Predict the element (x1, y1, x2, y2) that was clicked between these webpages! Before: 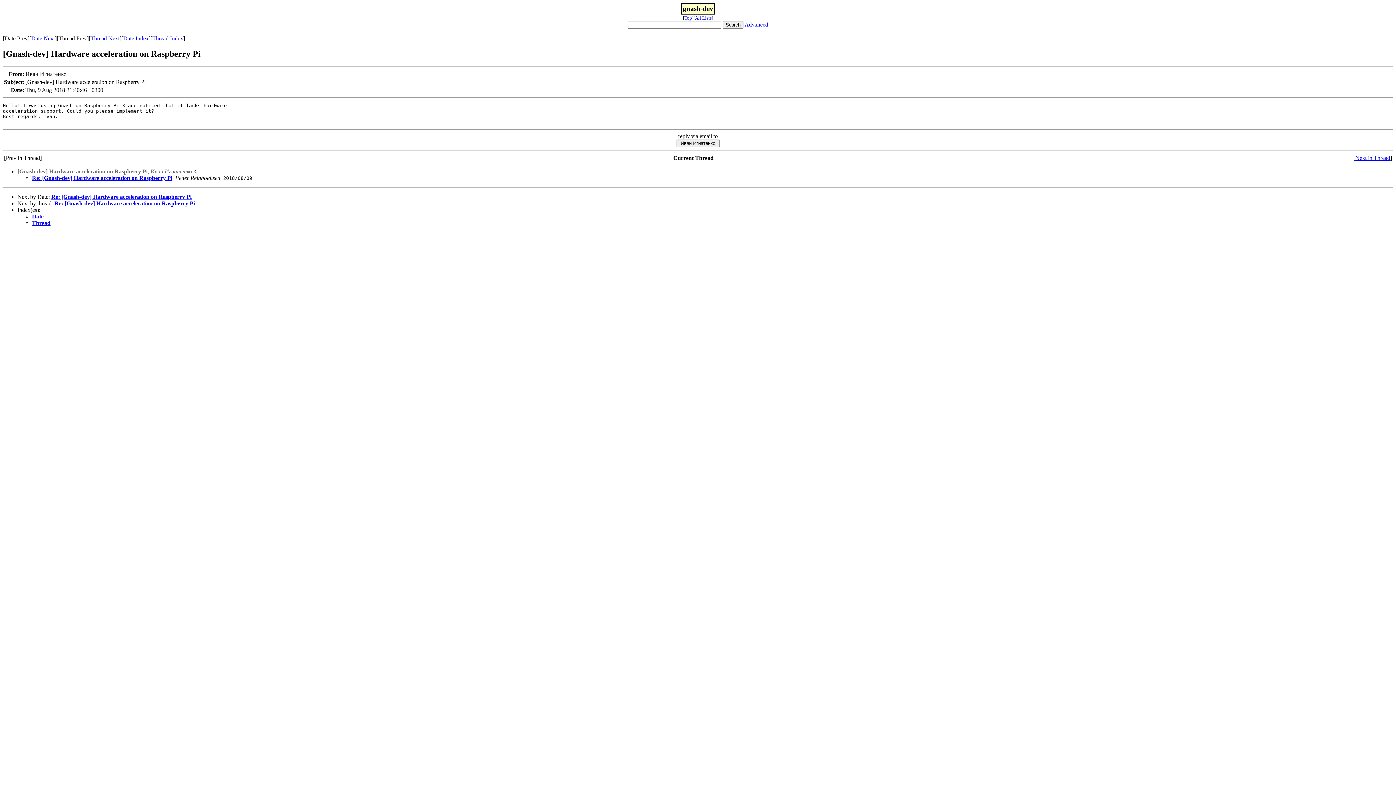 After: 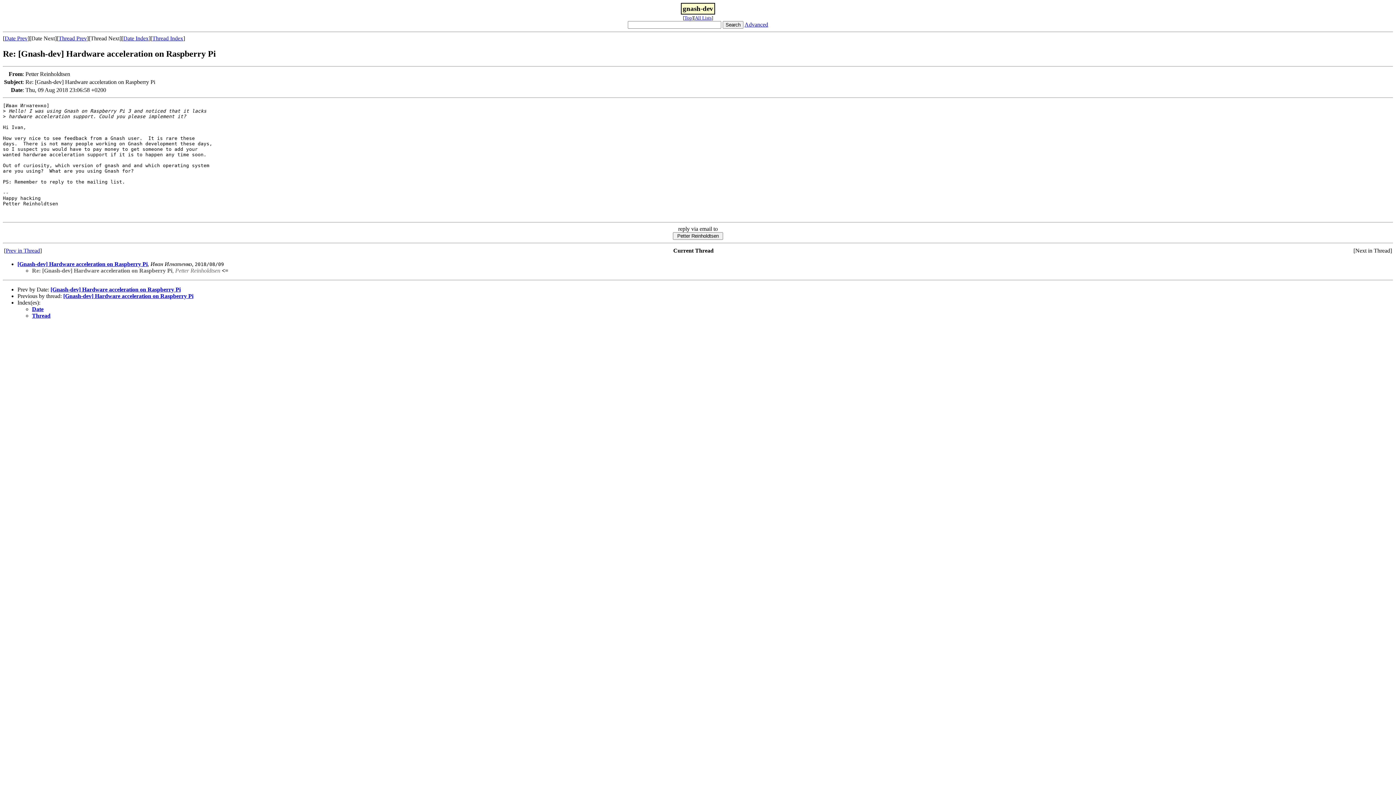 Action: bbox: (90, 35, 119, 41) label: Thread Next